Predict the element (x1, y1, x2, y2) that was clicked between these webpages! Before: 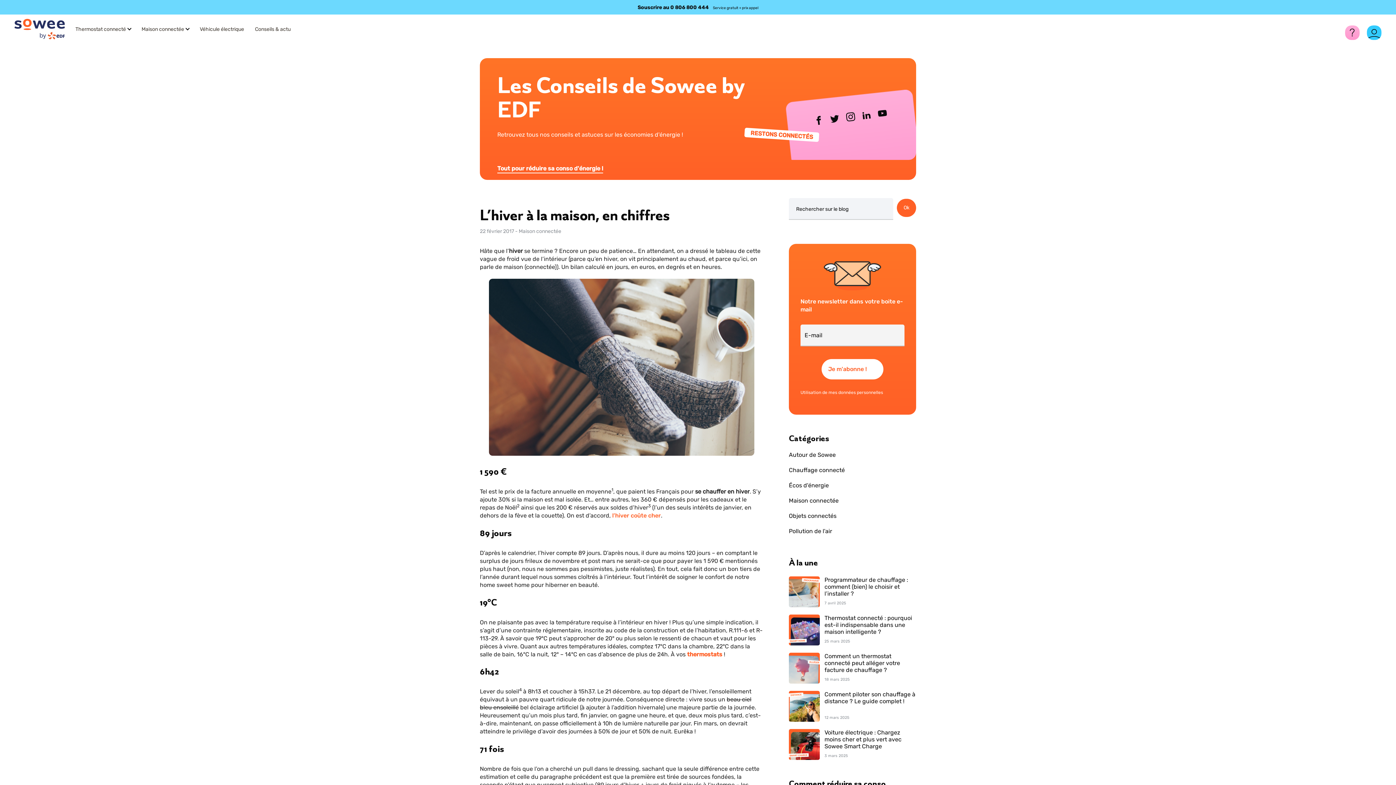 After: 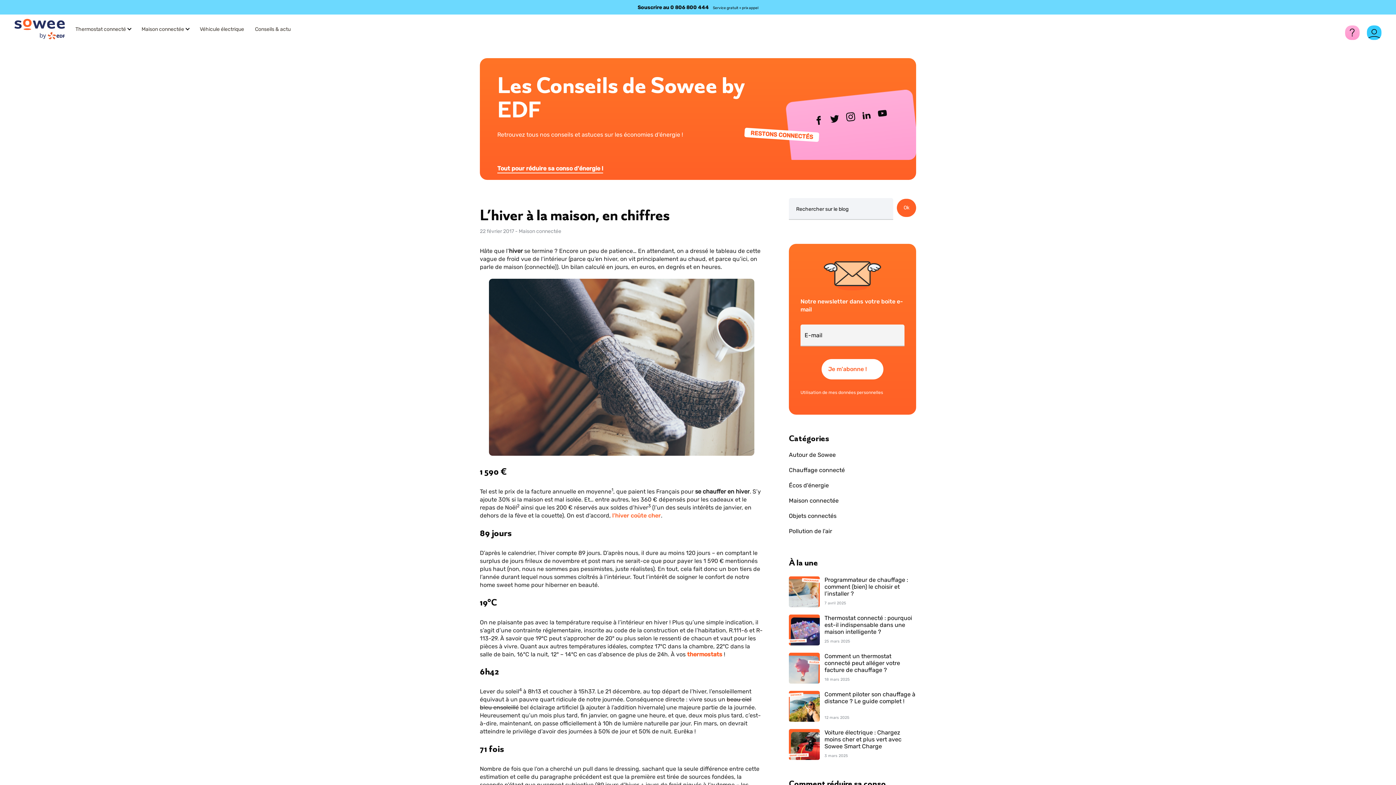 Action: label: Souscrire au 0 806 800 444 bbox: (637, 4, 709, 11)